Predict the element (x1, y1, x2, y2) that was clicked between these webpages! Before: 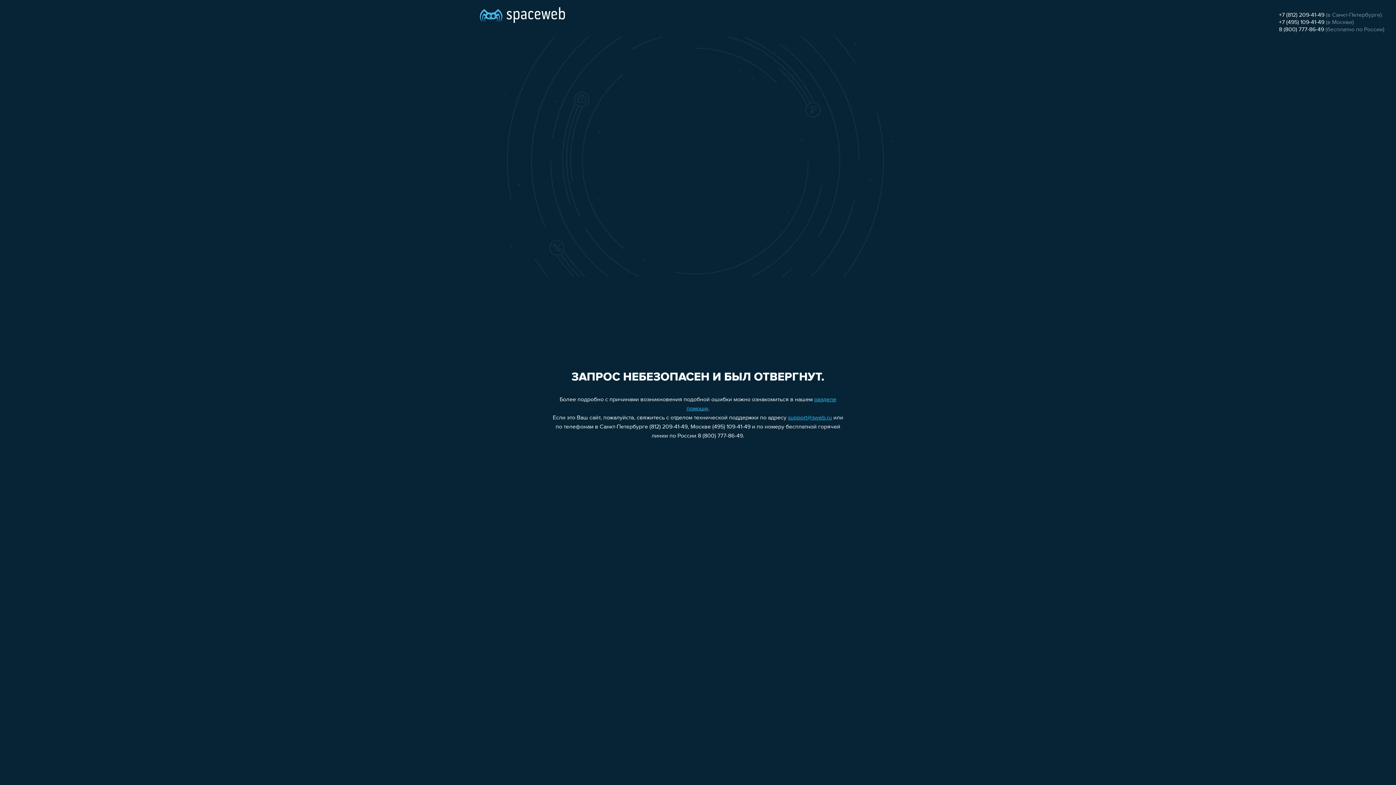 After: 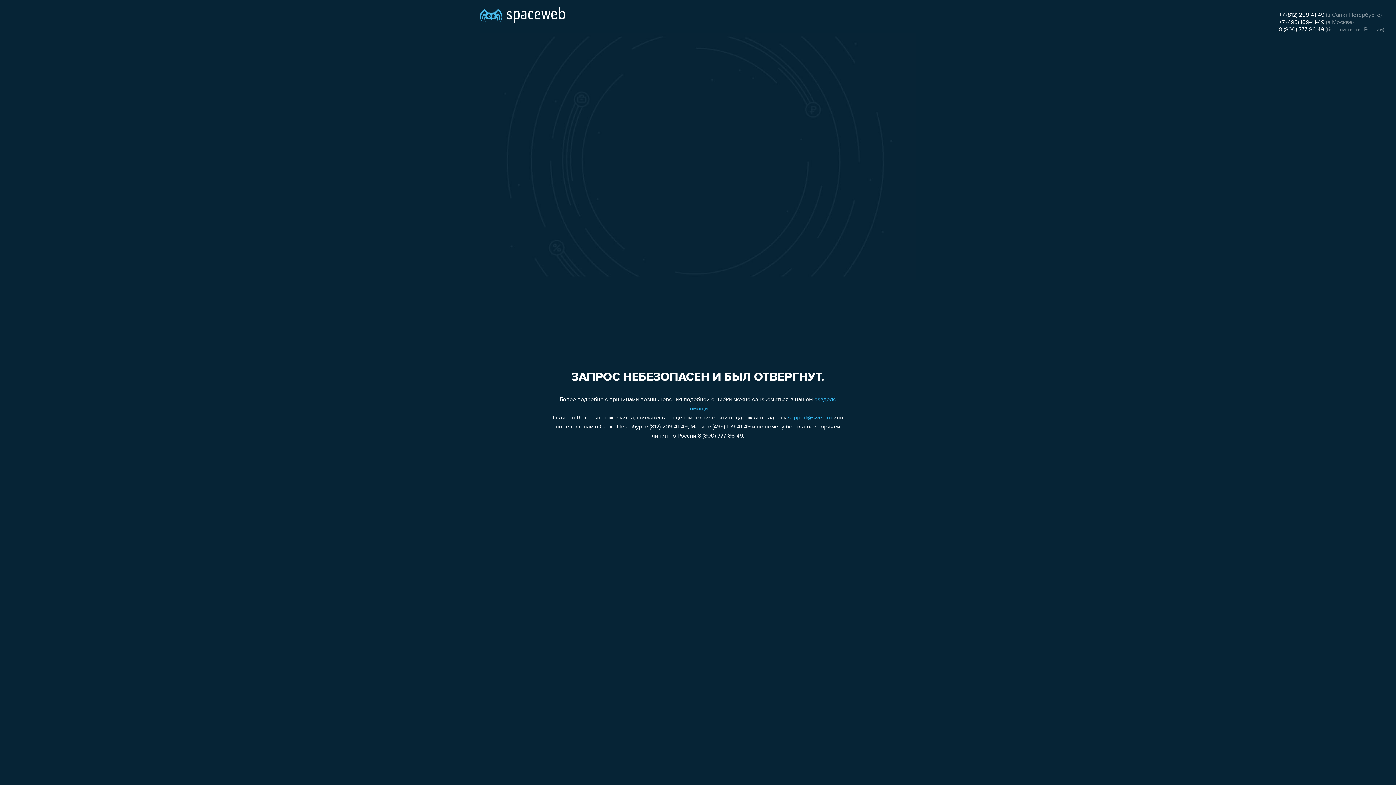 Action: bbox: (1279, 26, 1324, 32) label: 8 (800) 777-86-49